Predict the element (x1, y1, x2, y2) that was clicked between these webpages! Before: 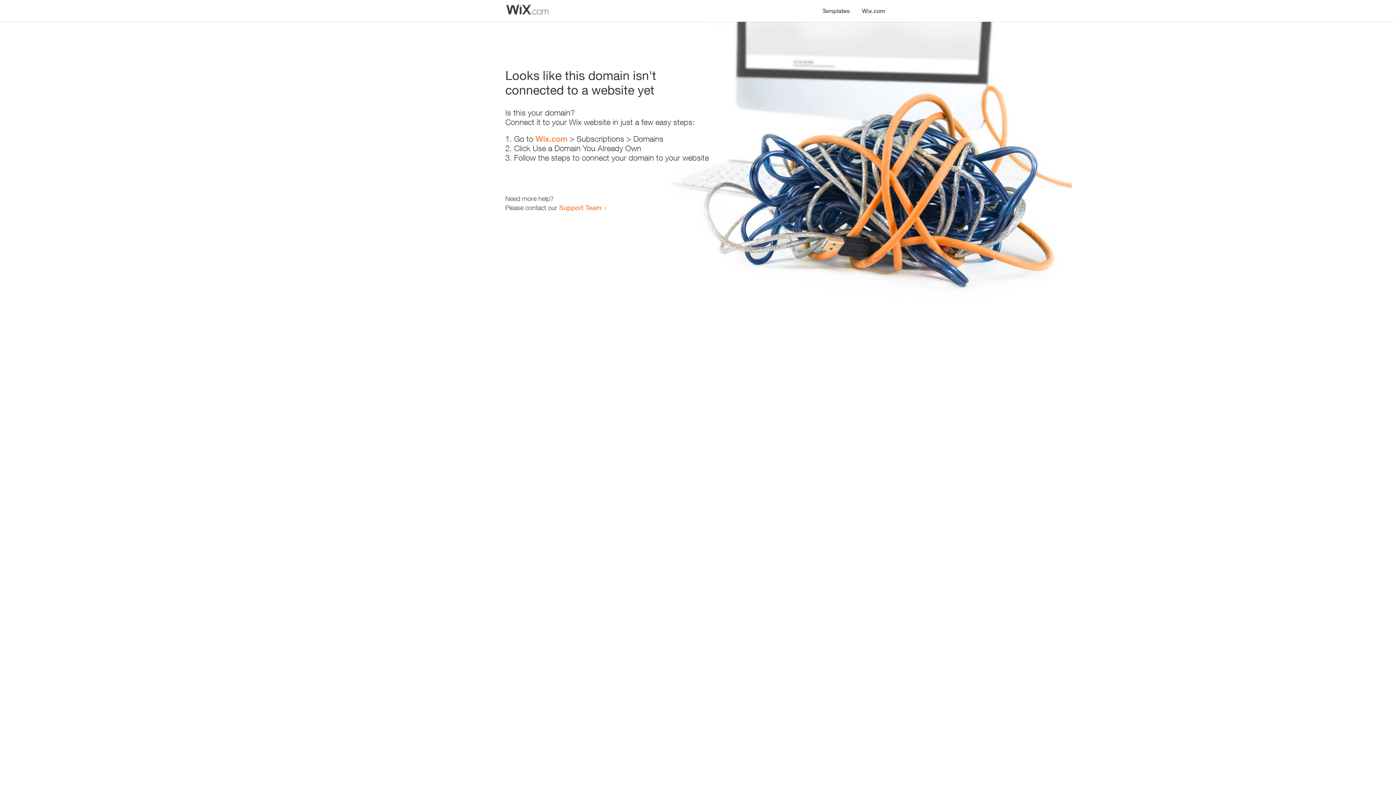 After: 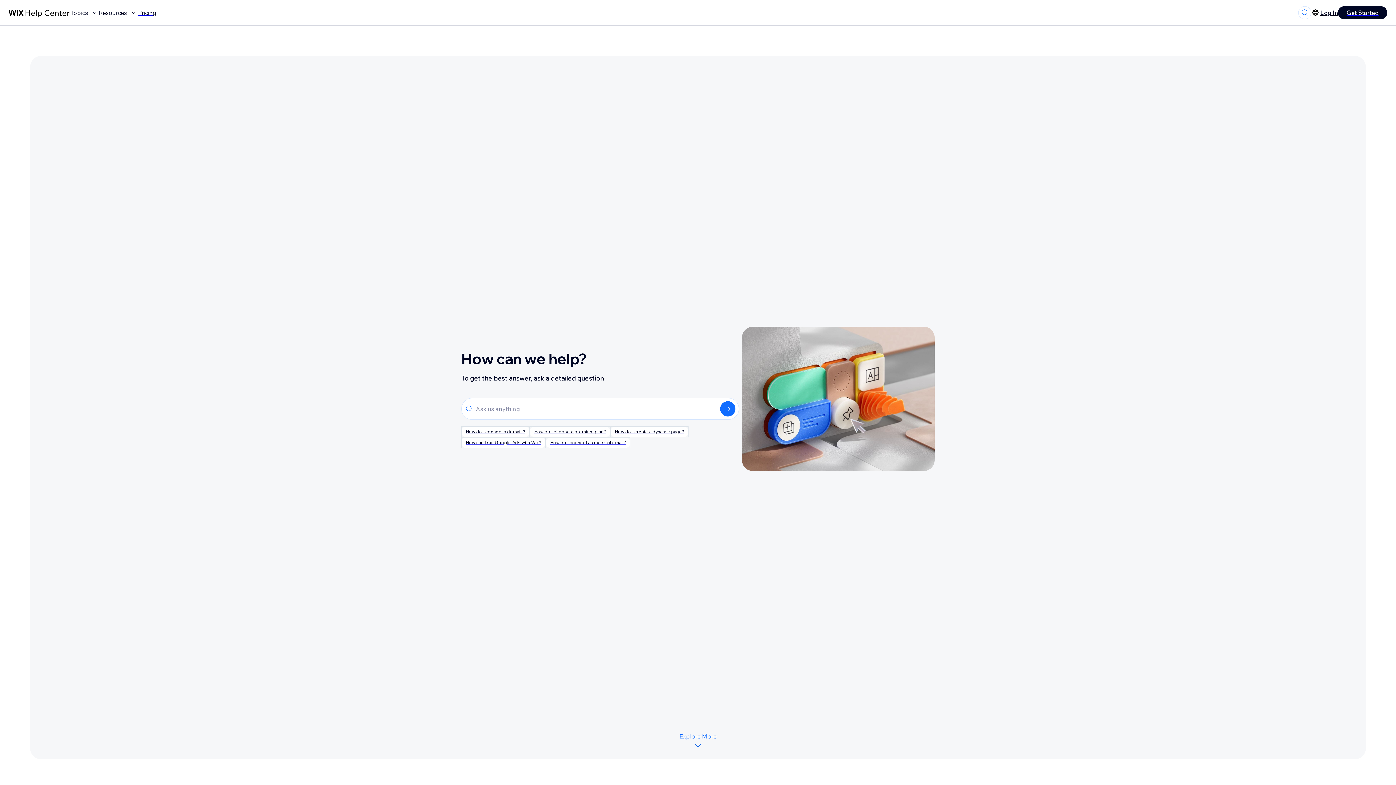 Action: label: Support Team bbox: (559, 203, 601, 211)